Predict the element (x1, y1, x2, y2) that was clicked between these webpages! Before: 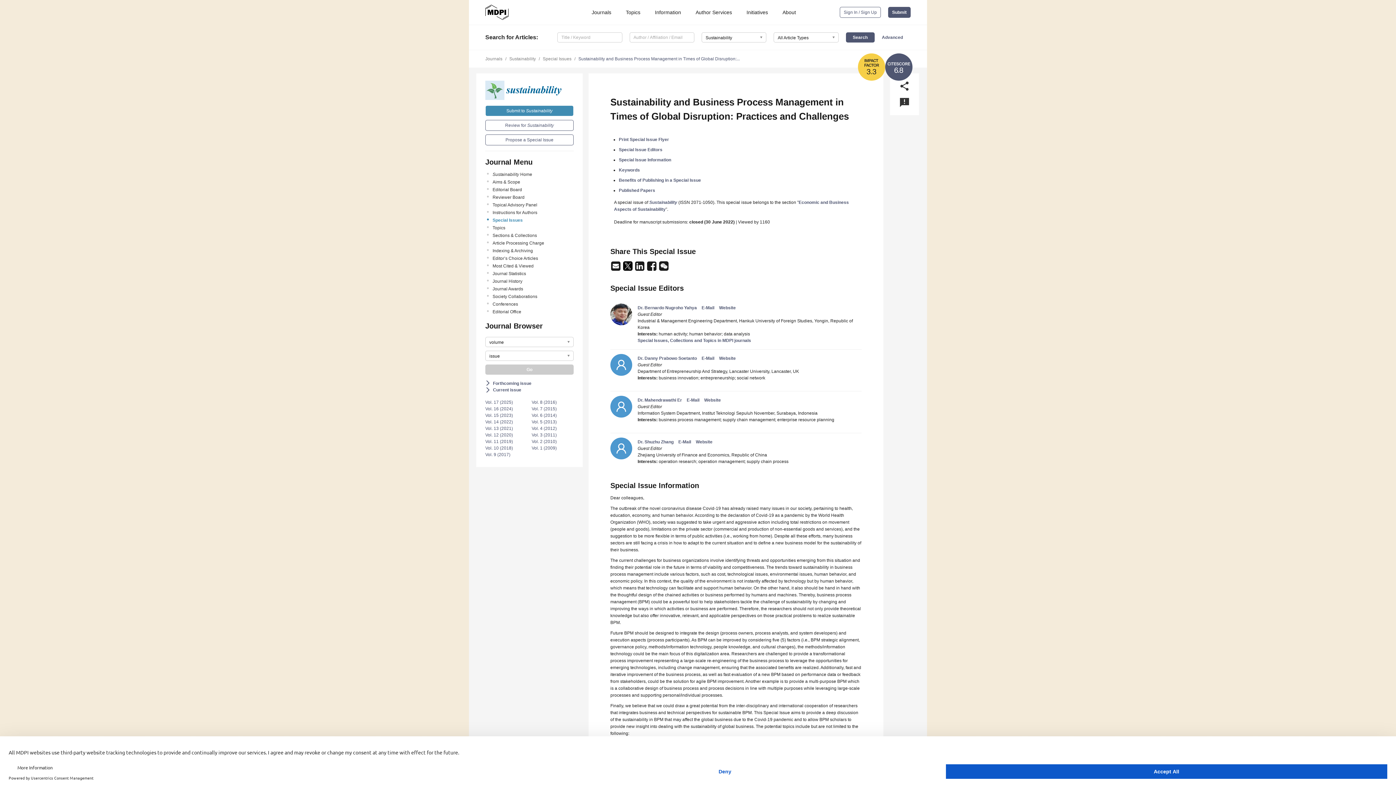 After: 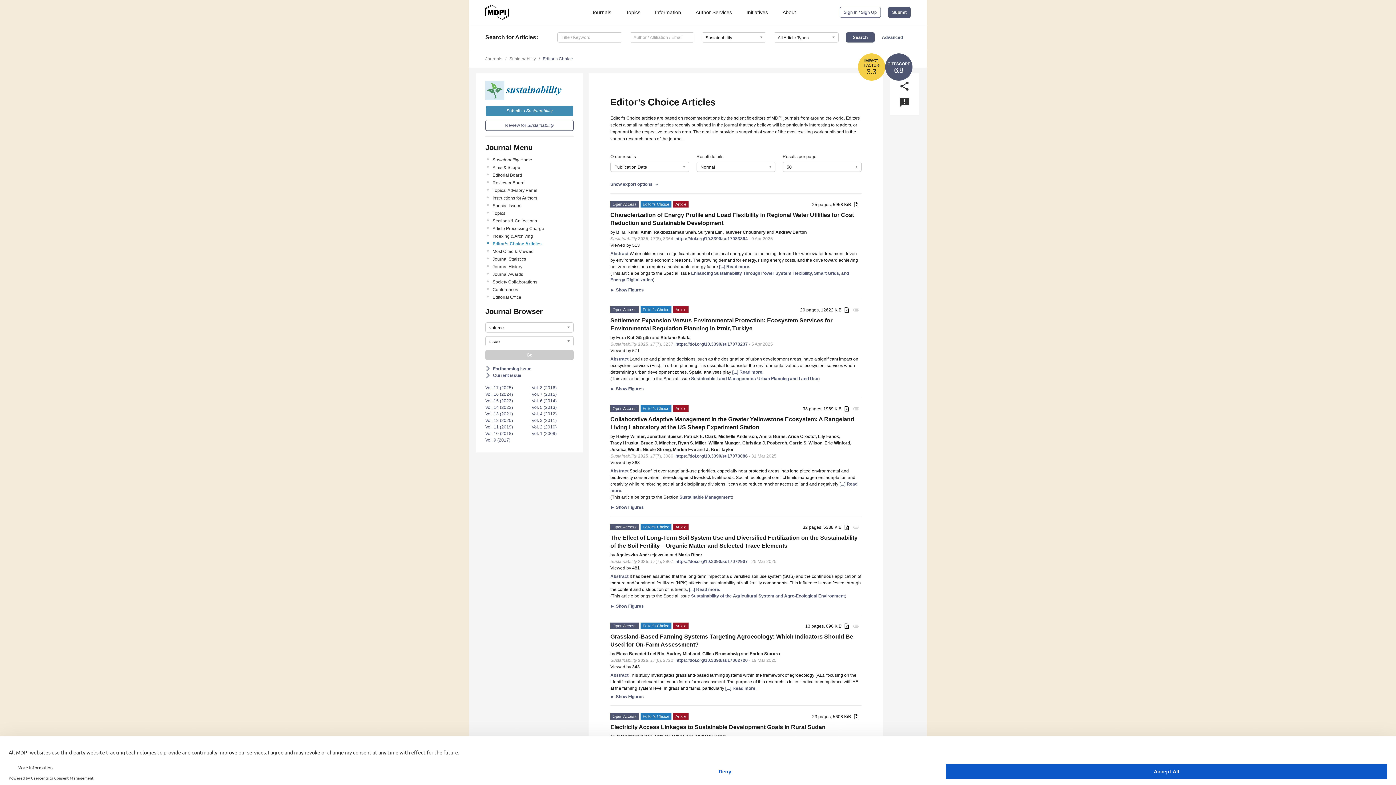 Action: label: Editor’s Choice Articles bbox: (492, 255, 573, 261)